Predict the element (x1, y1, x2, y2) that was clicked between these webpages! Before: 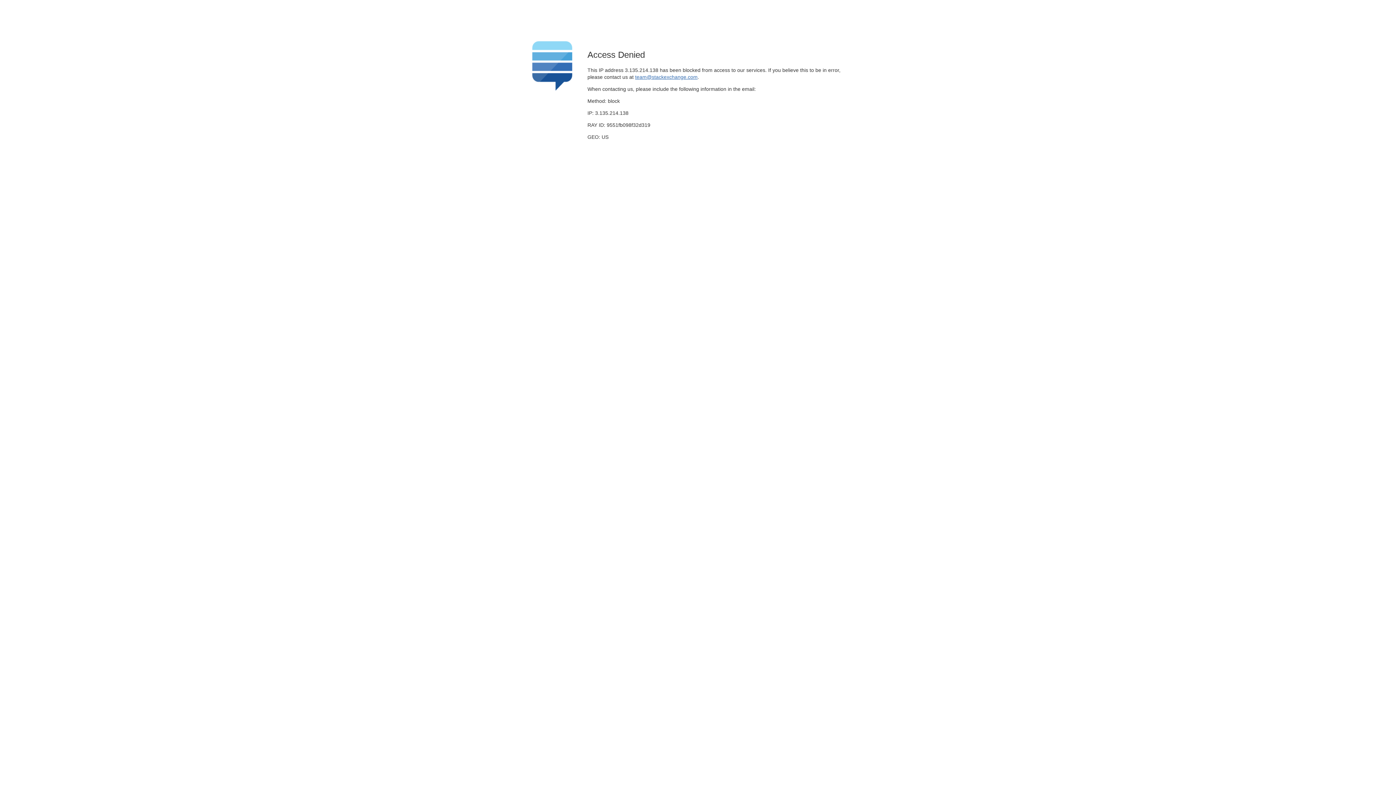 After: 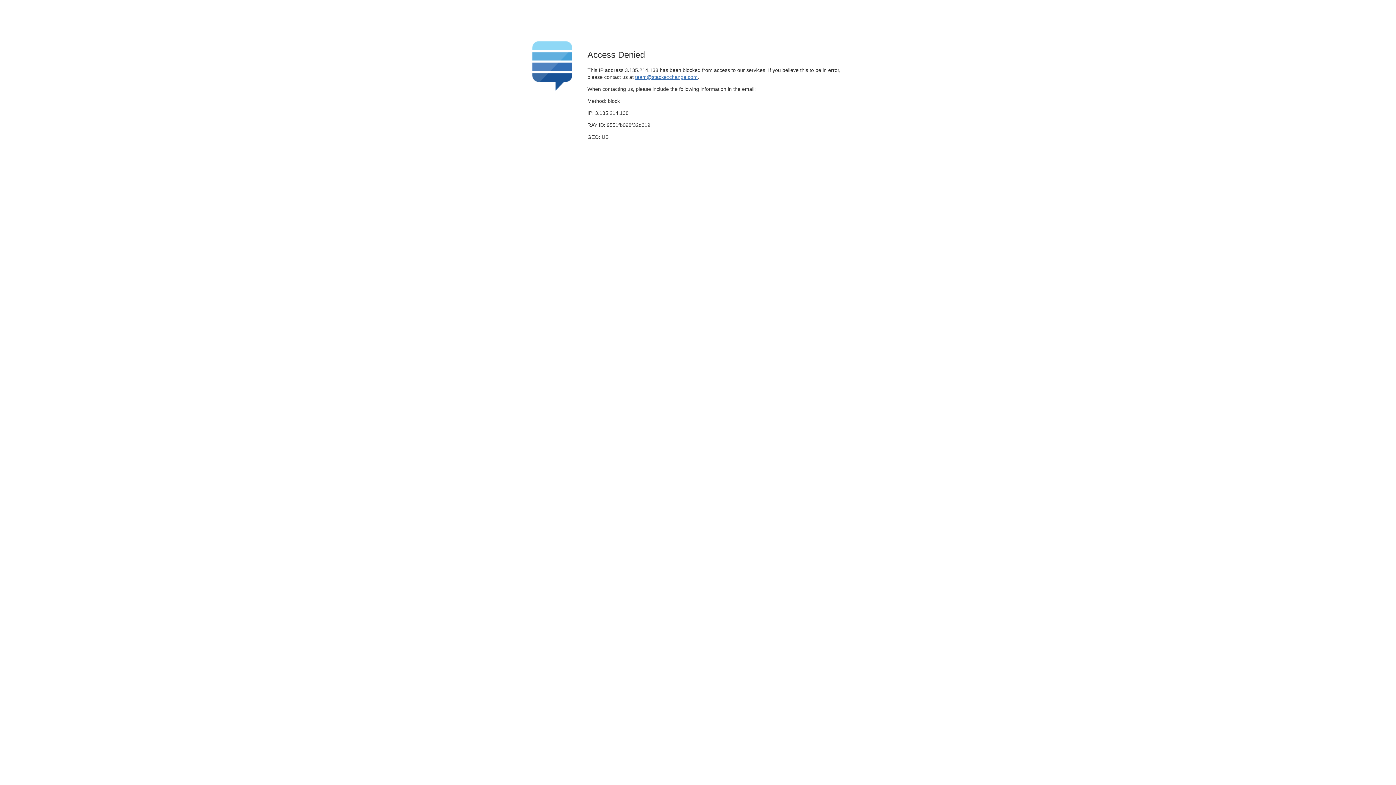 Action: bbox: (635, 74, 697, 79) label: team@stackexchange.com